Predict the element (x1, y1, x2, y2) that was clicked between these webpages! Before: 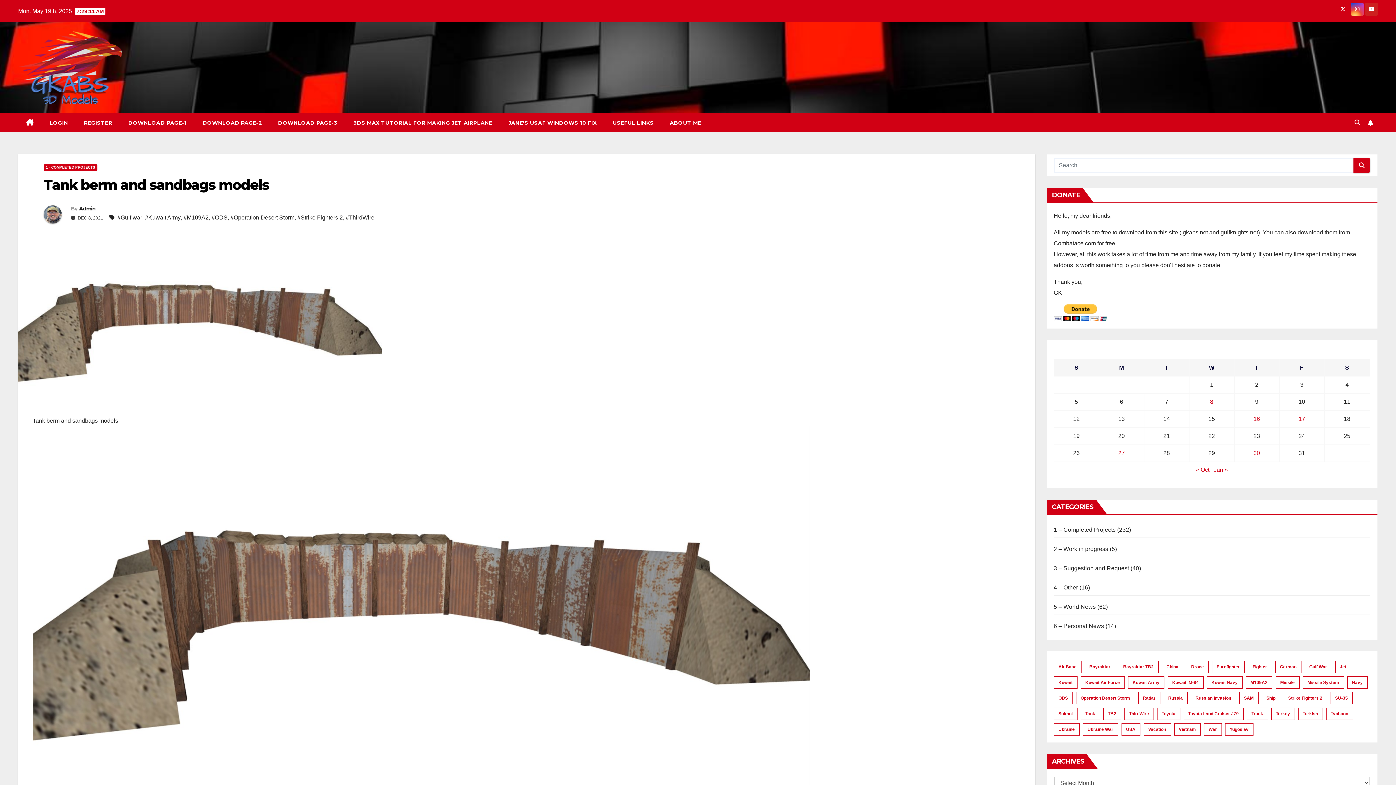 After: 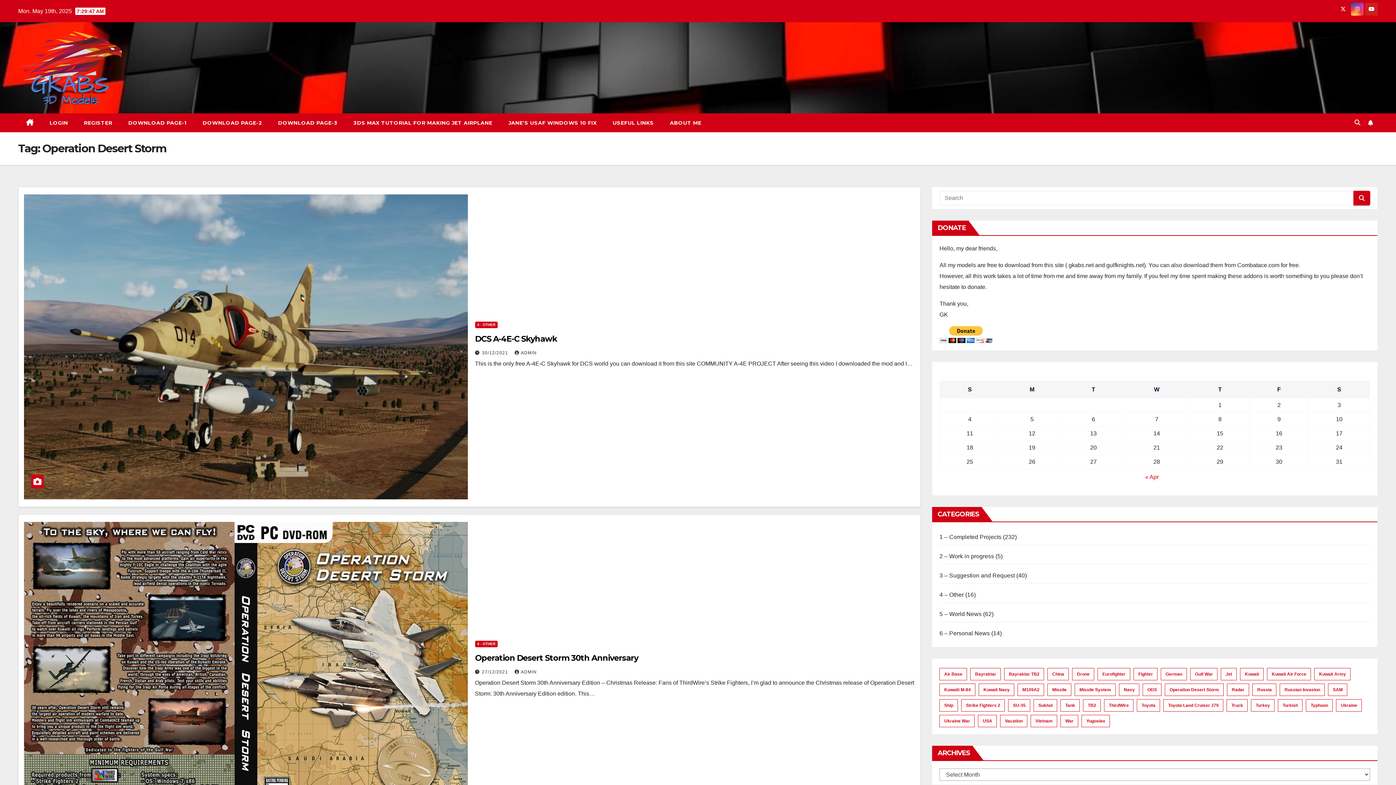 Action: bbox: (1076, 692, 1135, 704) label: Operation Desert Storm (13 items)